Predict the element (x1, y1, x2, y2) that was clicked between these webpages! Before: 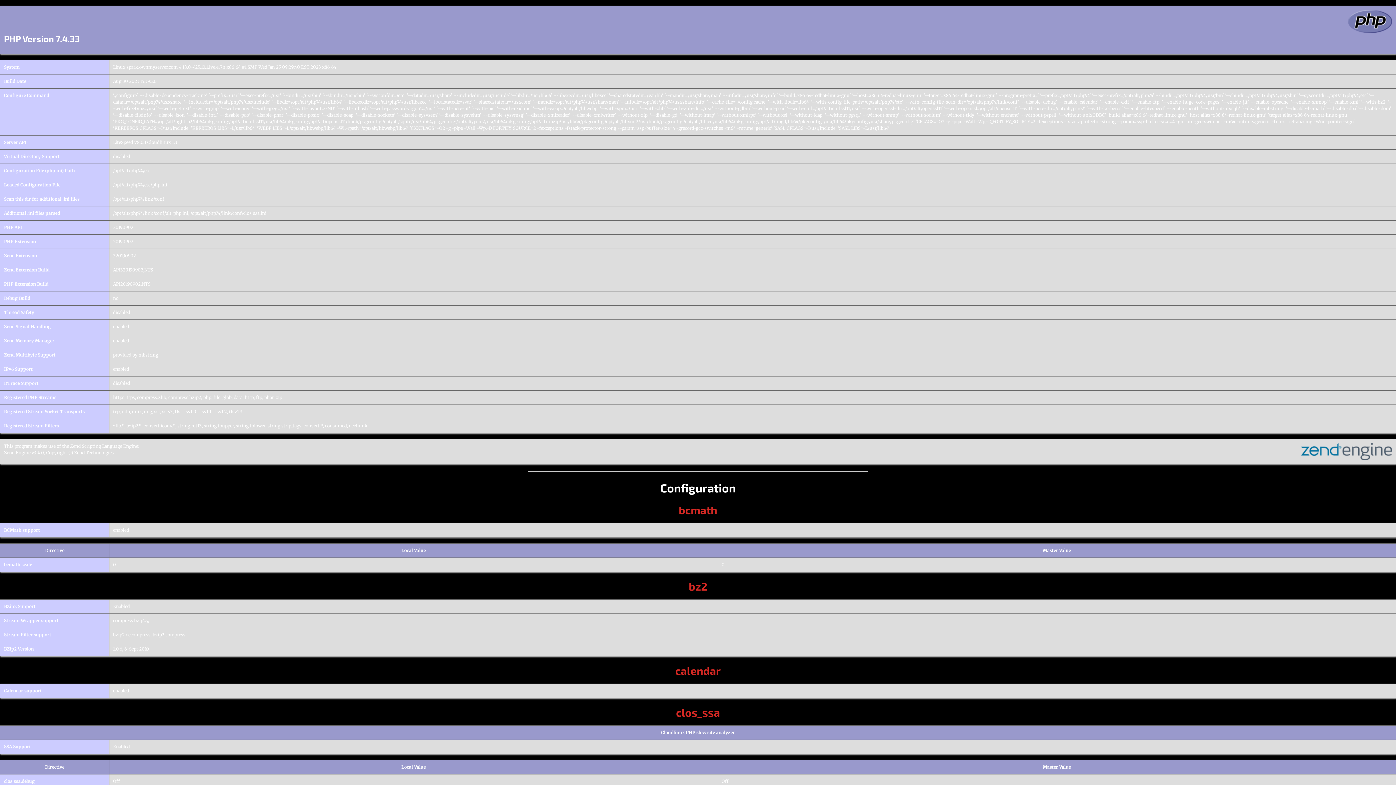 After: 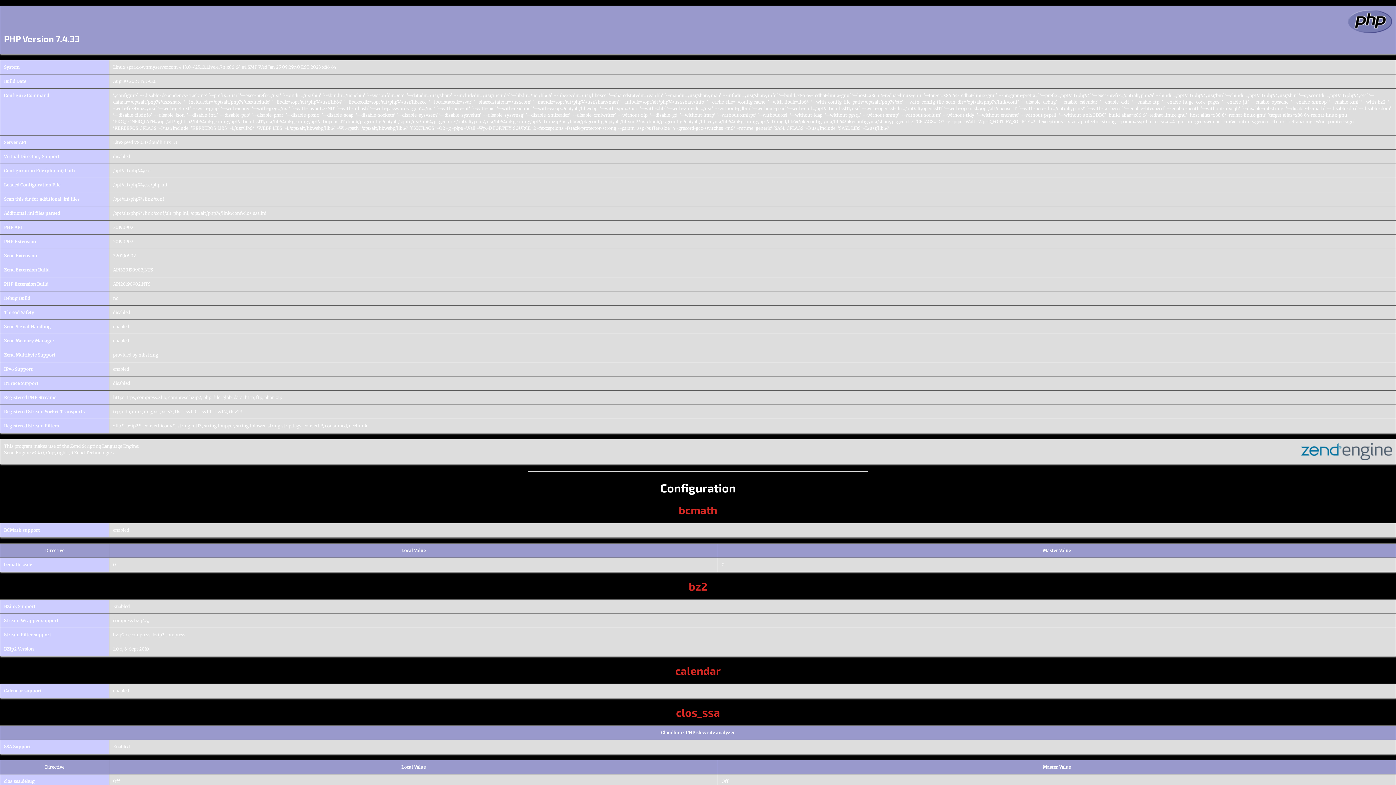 Action: bbox: (688, 580, 707, 593) label: bz2